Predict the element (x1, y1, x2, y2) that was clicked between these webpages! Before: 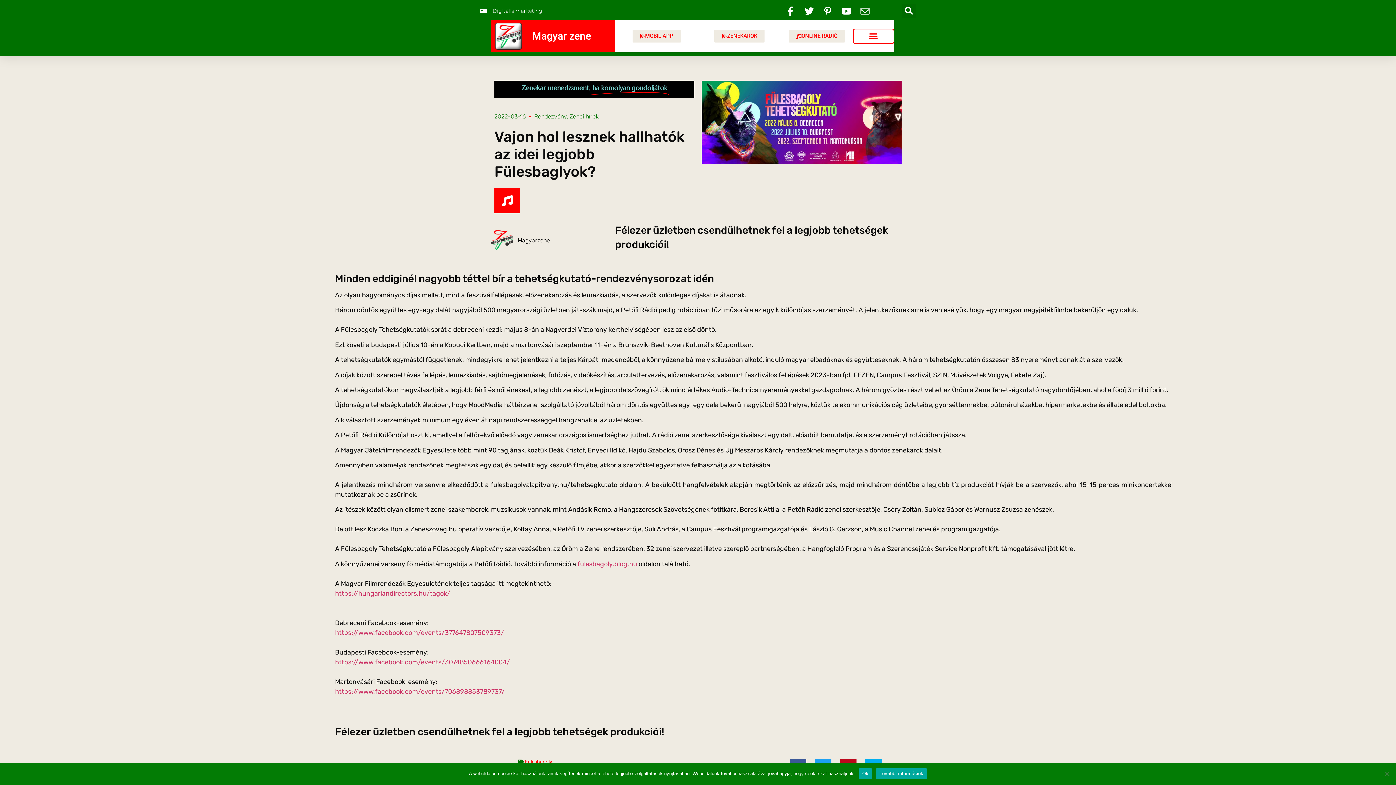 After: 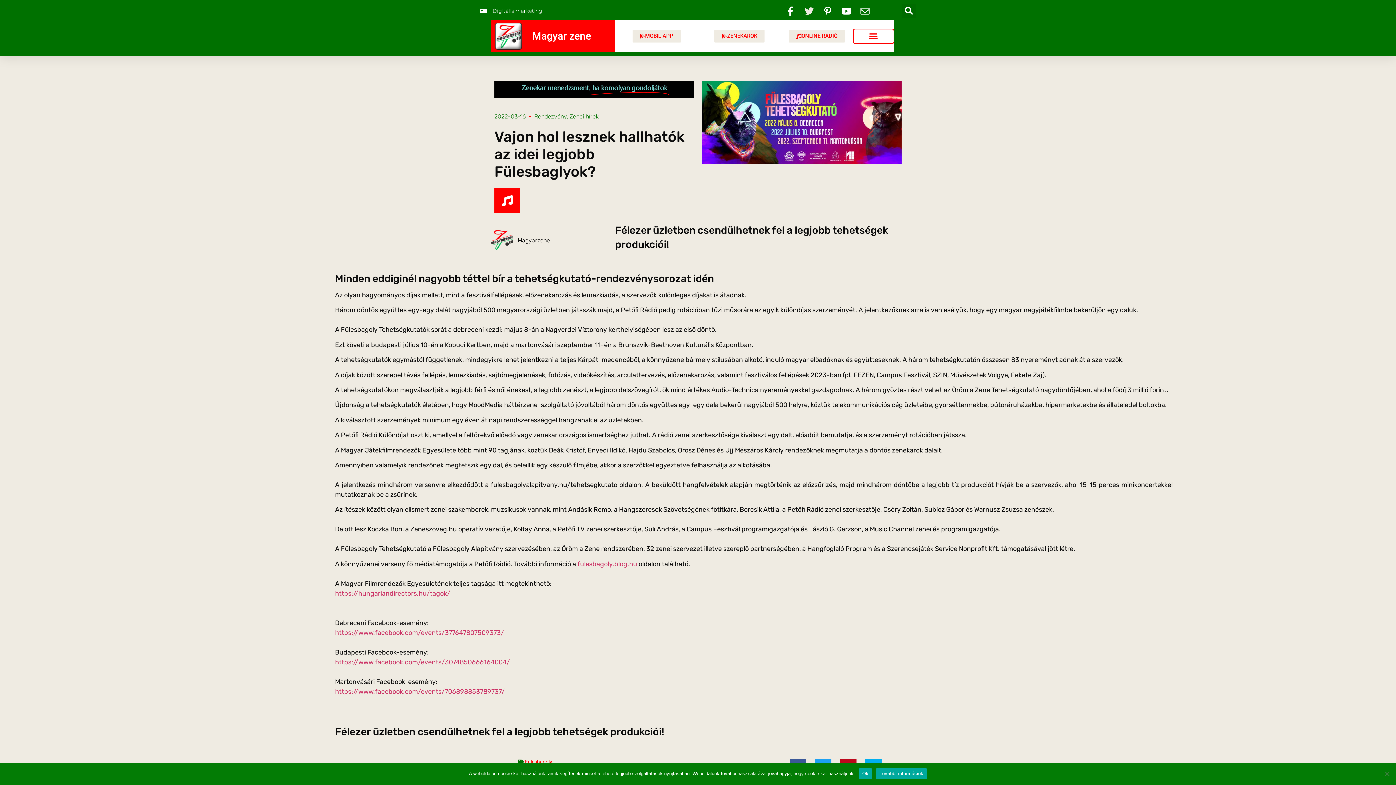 Action: bbox: (803, 6, 816, 15)